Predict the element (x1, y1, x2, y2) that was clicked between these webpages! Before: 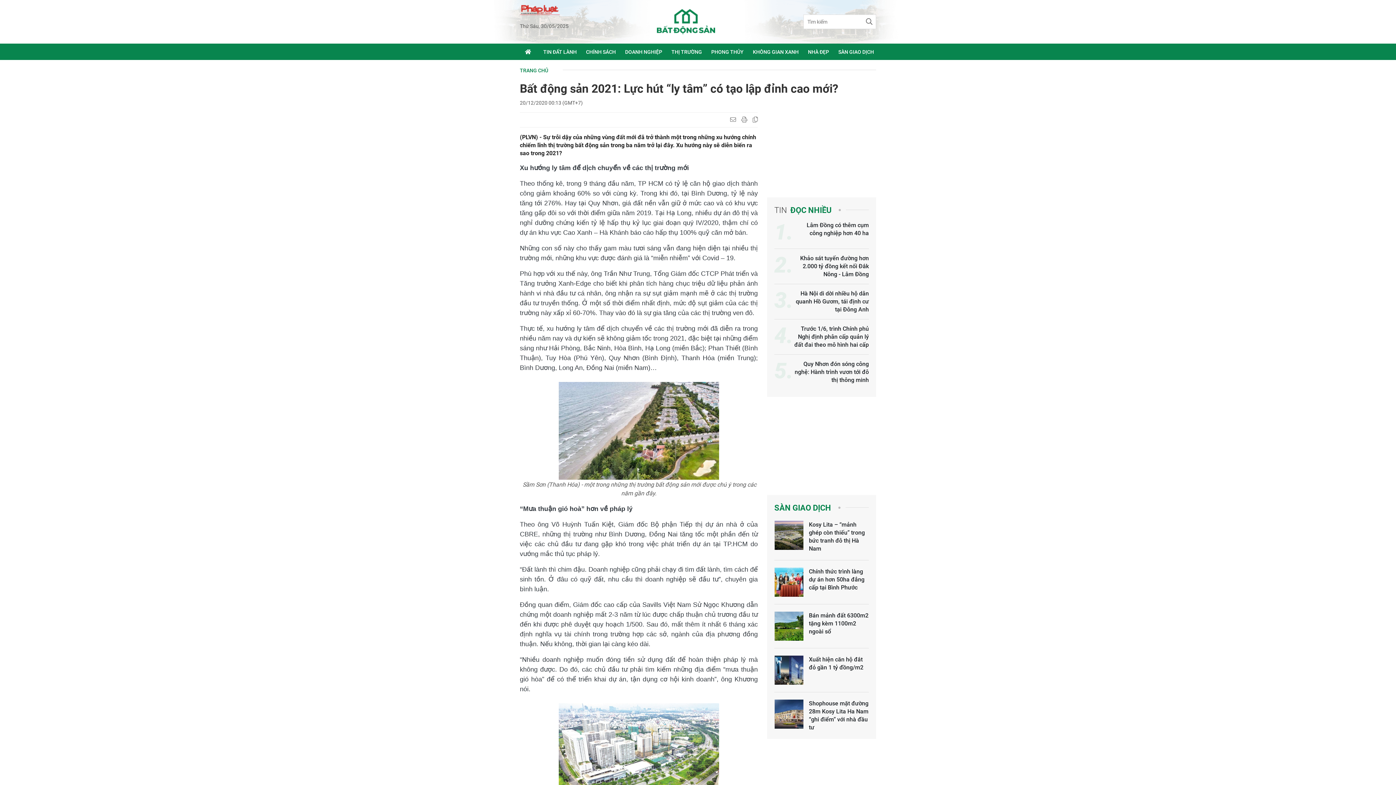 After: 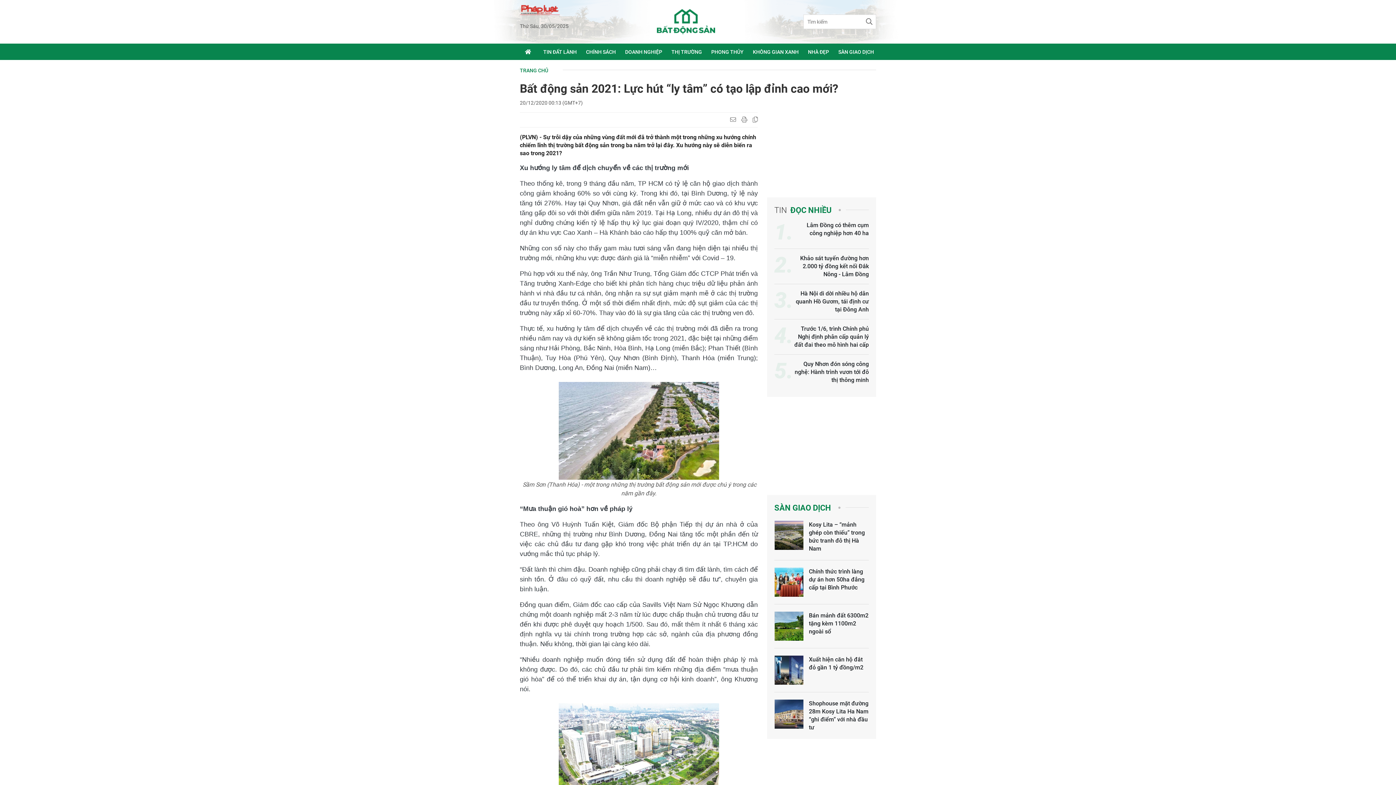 Action: bbox: (520, 4, 568, 17) label: Báo điện tử Pháp luật Việt Nam